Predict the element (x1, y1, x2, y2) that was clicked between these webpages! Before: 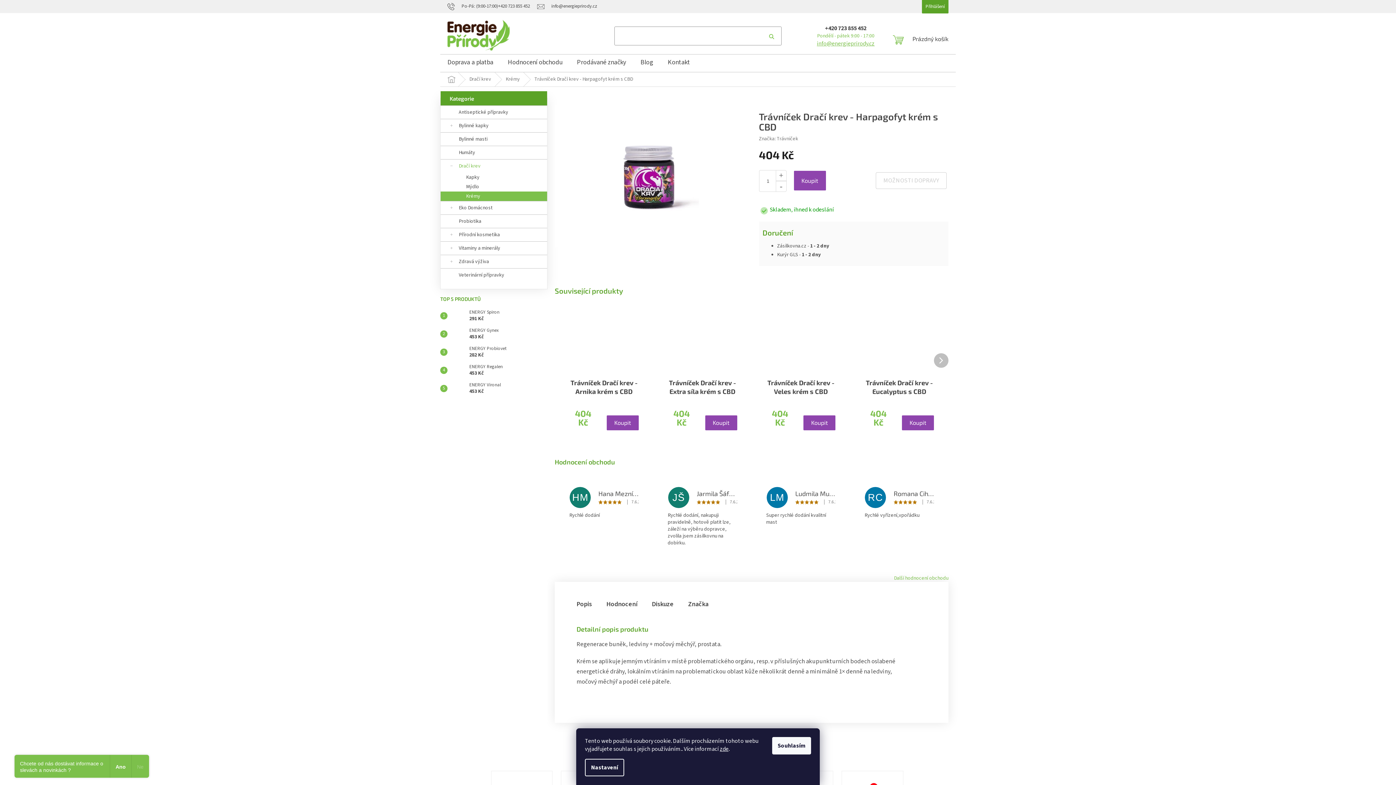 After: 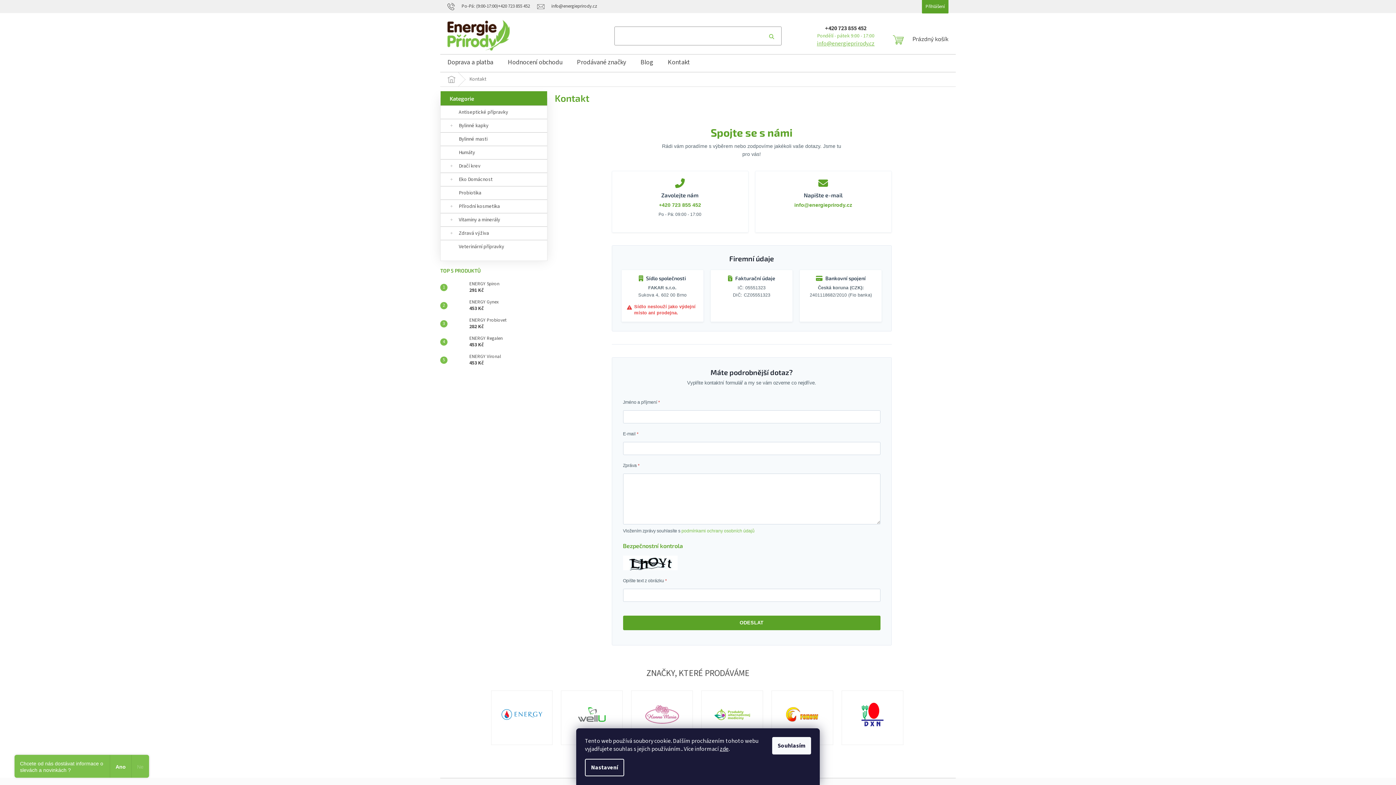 Action: label: Kontakt bbox: (660, 54, 697, 72)